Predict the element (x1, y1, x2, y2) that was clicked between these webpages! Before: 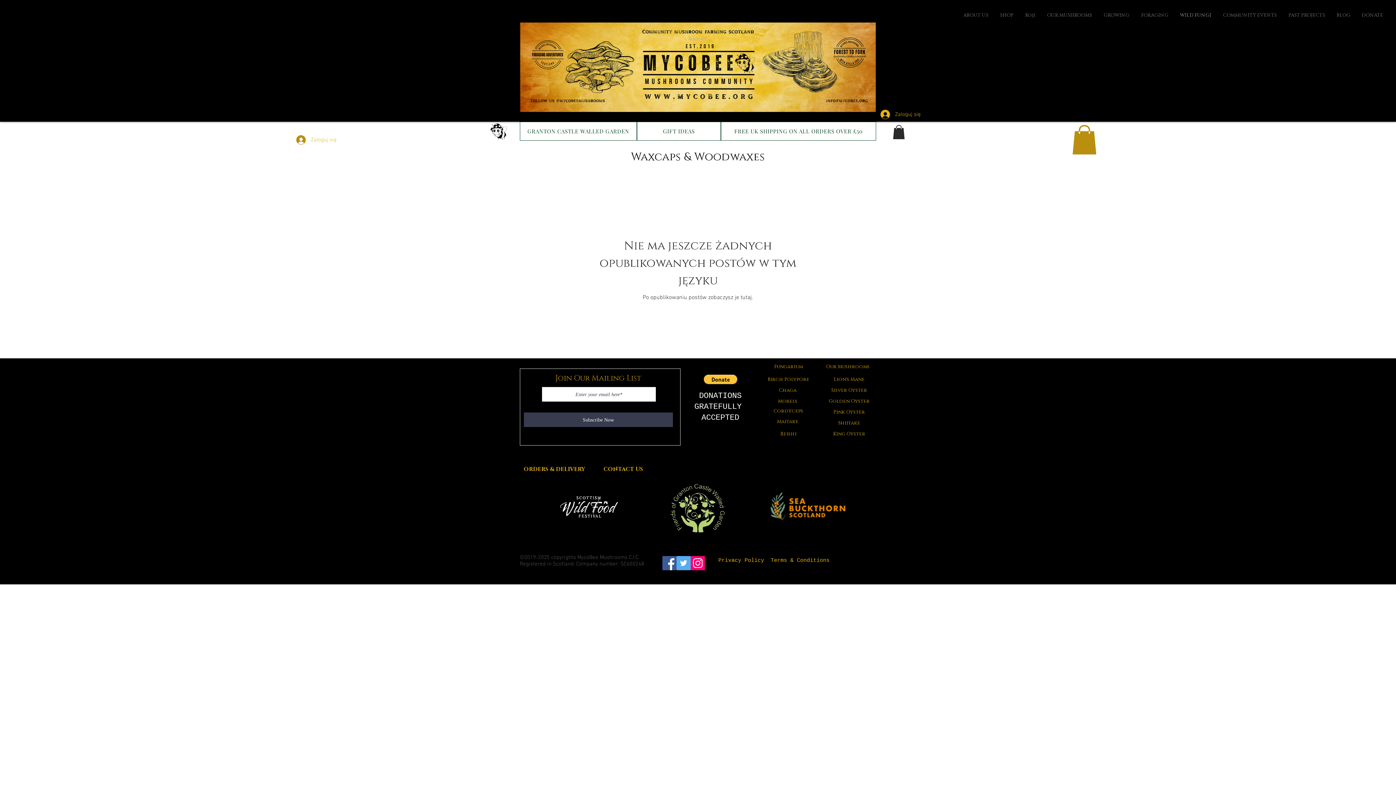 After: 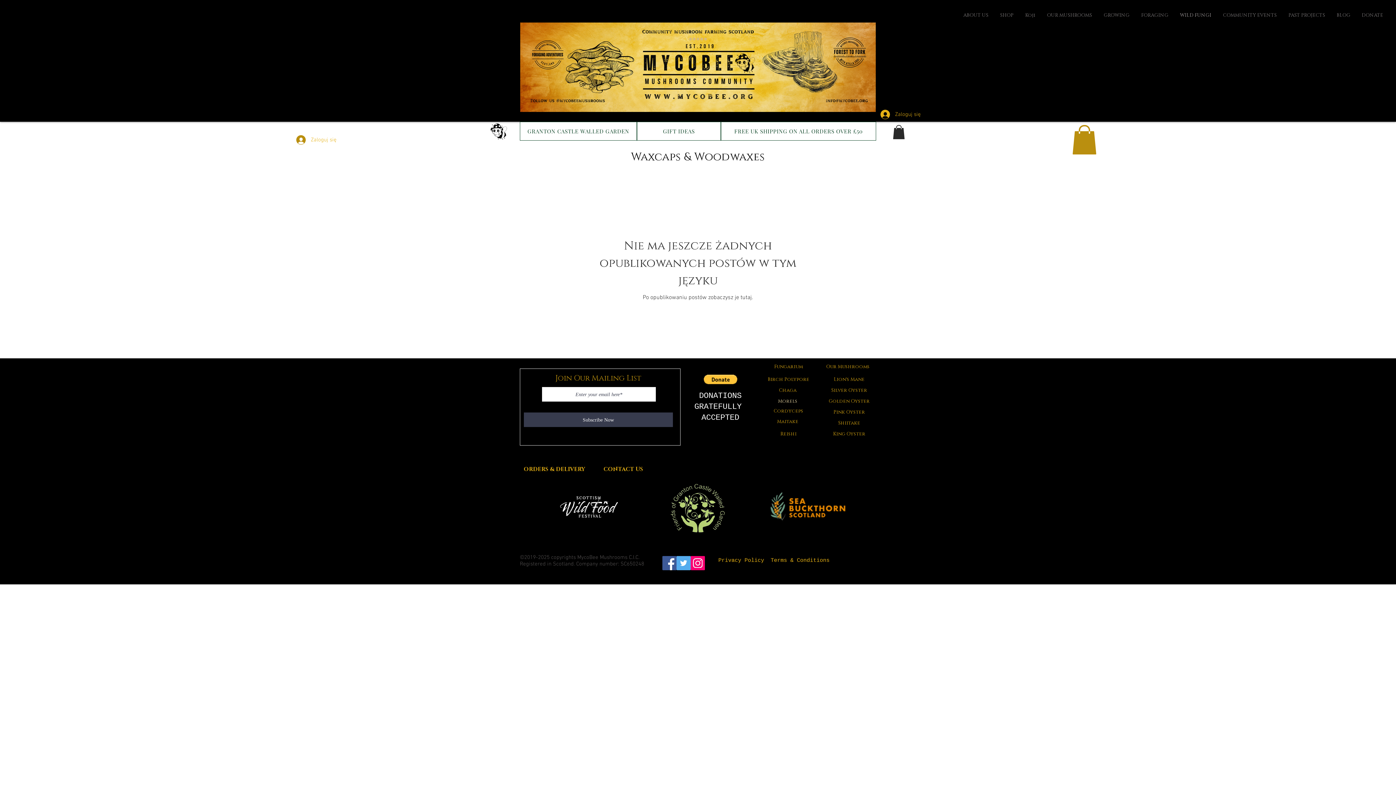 Action: label: Morels bbox: (762, 397, 813, 405)